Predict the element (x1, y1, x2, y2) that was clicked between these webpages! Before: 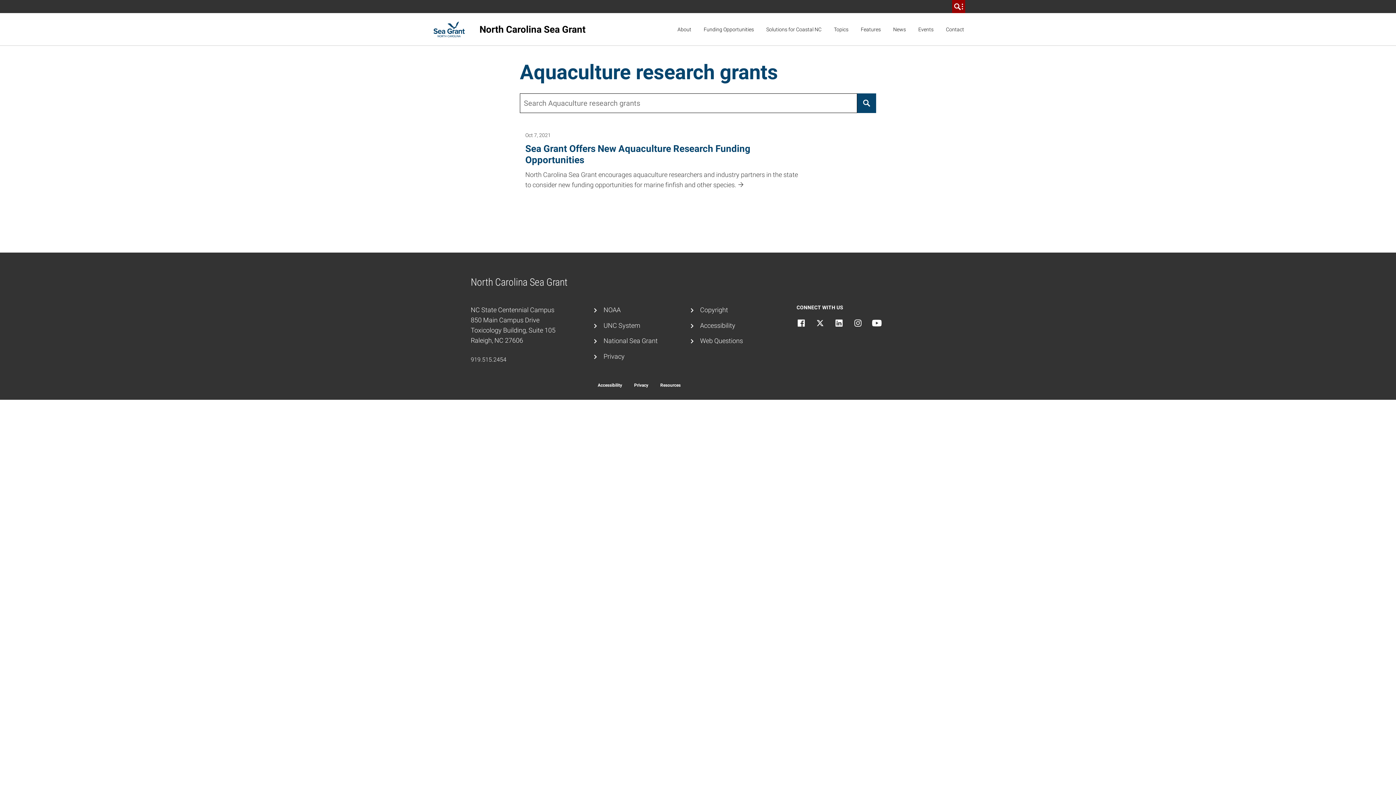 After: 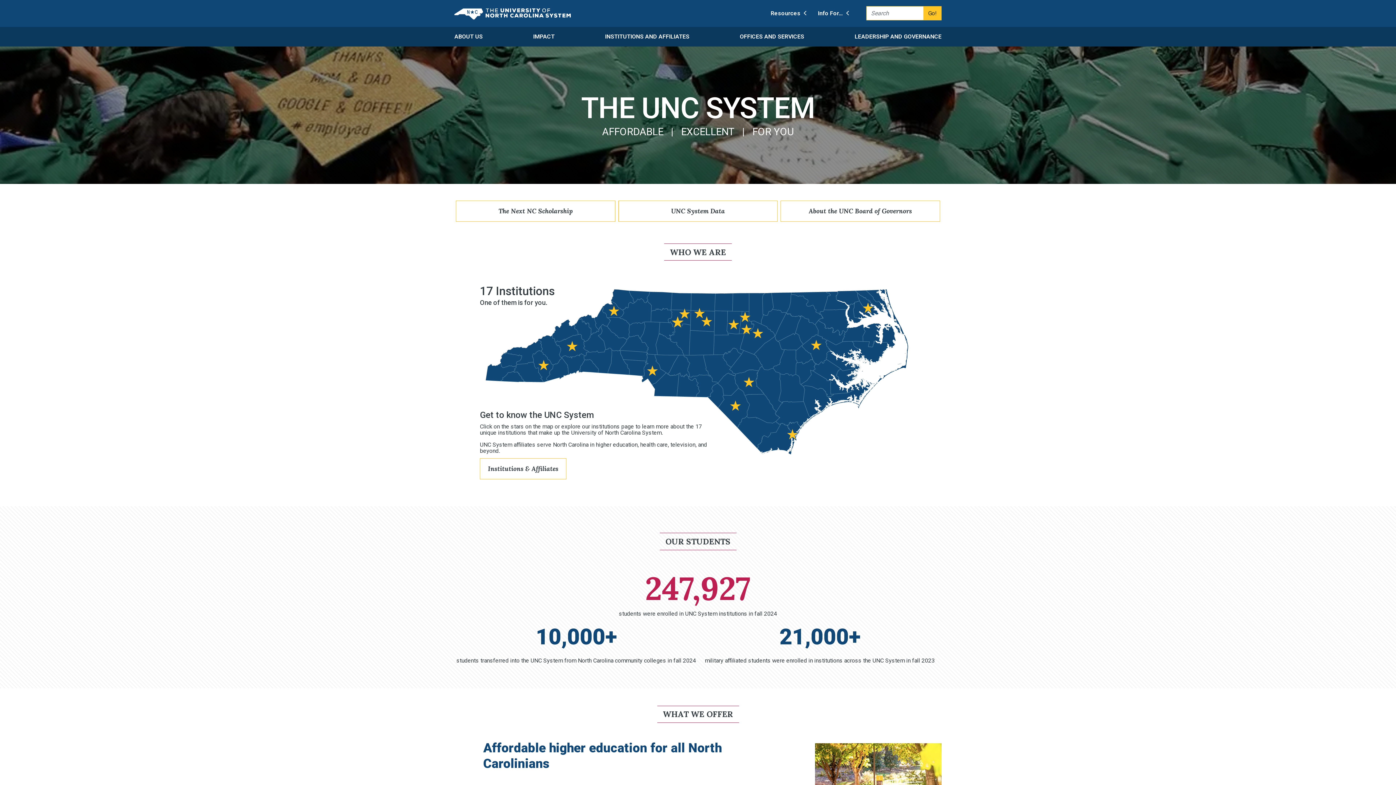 Action: bbox: (603, 321, 640, 329) label: UNC System